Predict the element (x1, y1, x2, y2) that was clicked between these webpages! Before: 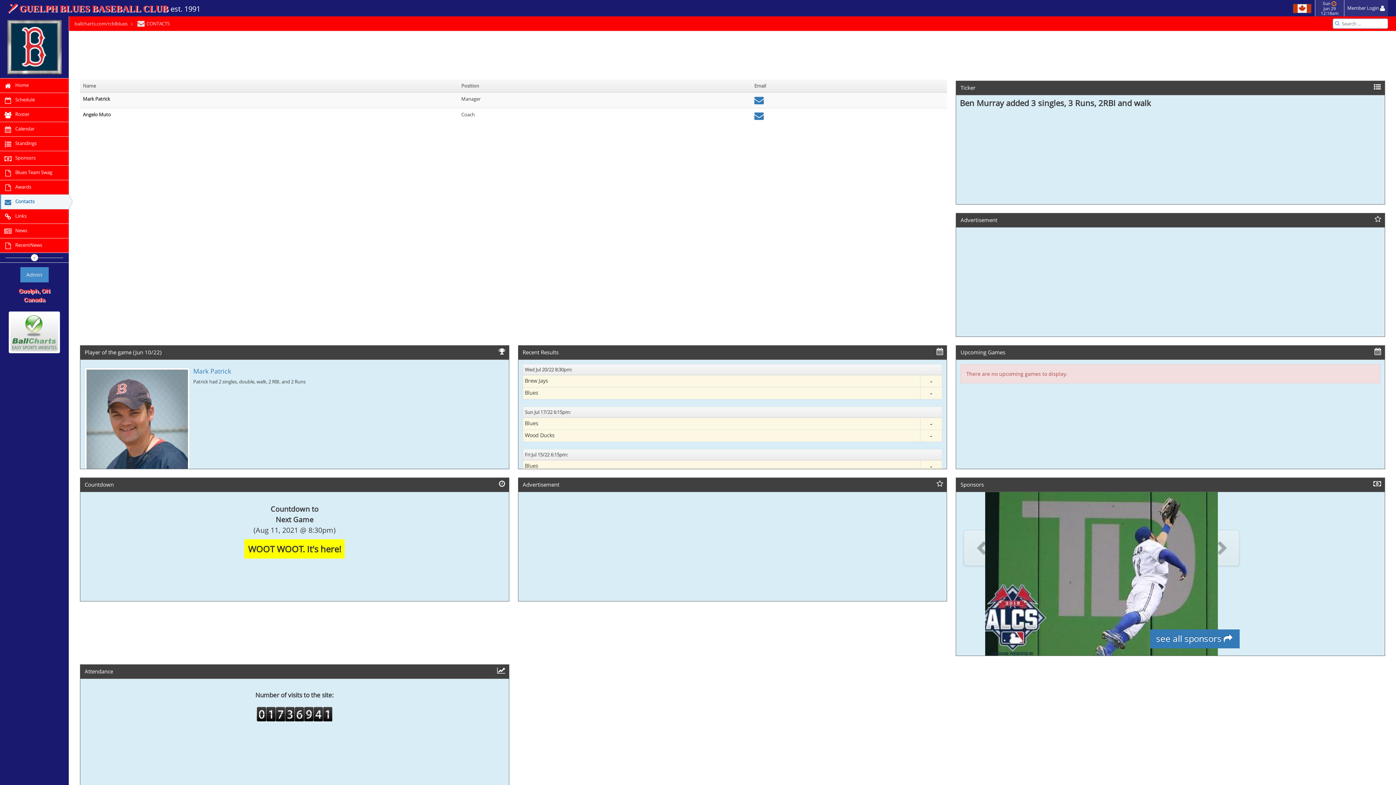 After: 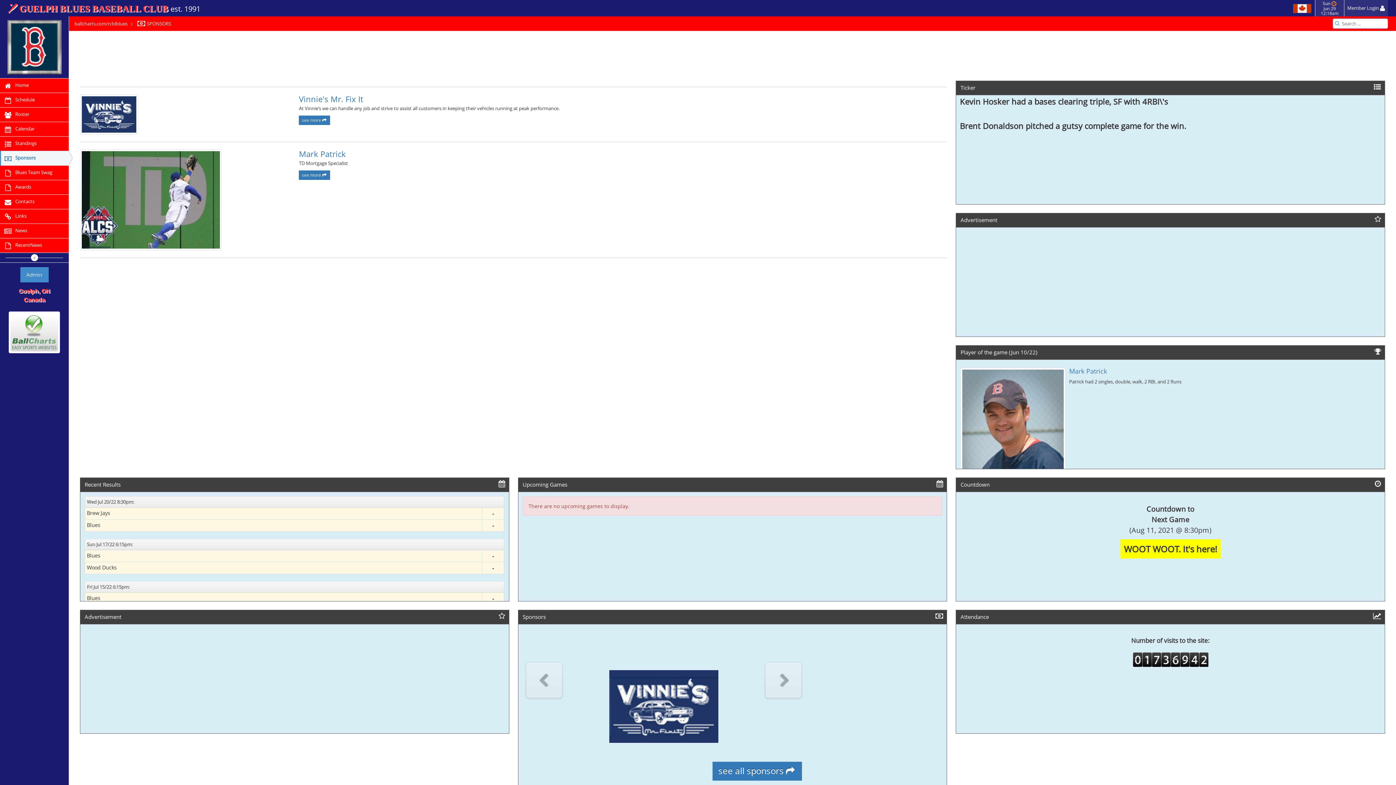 Action: bbox: (1150, 629, 1240, 648) label: see all sponsors 